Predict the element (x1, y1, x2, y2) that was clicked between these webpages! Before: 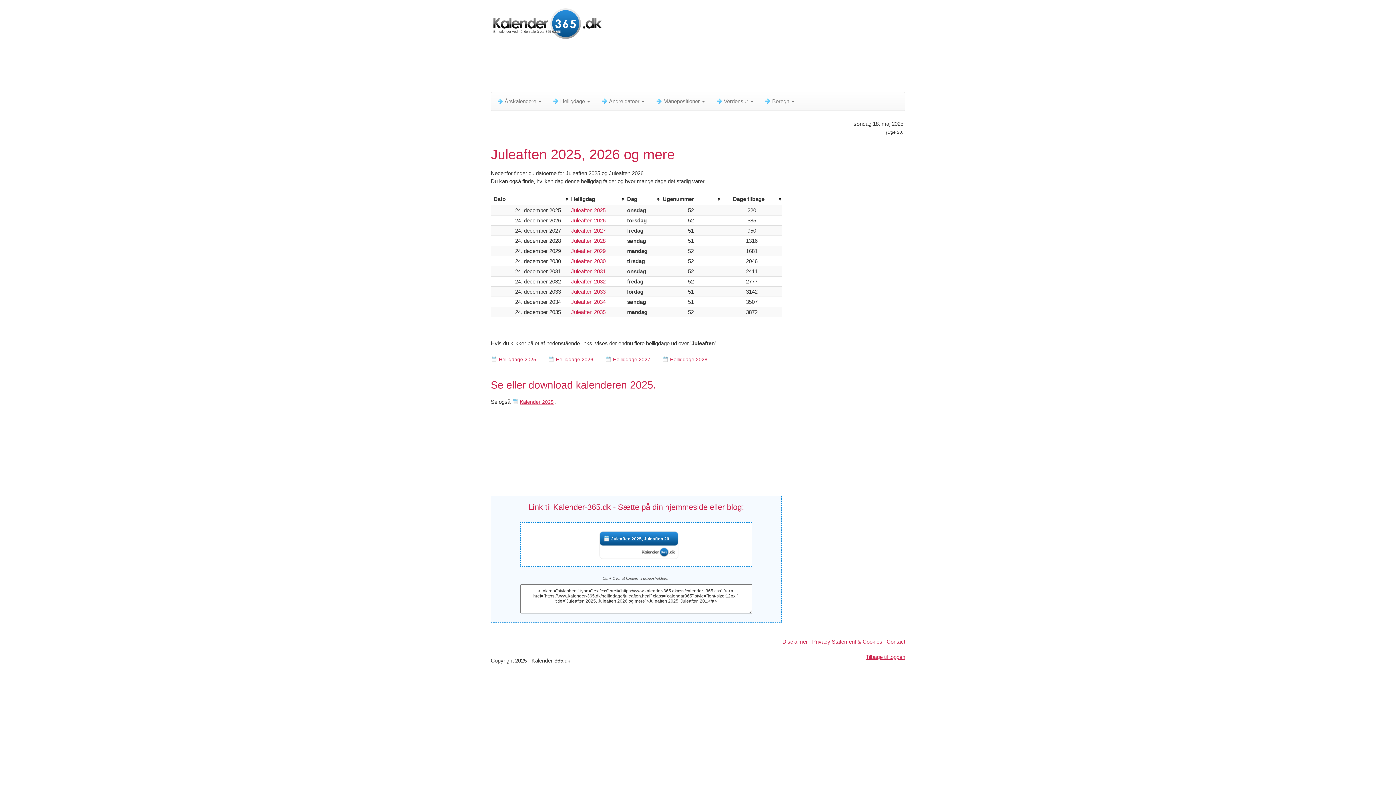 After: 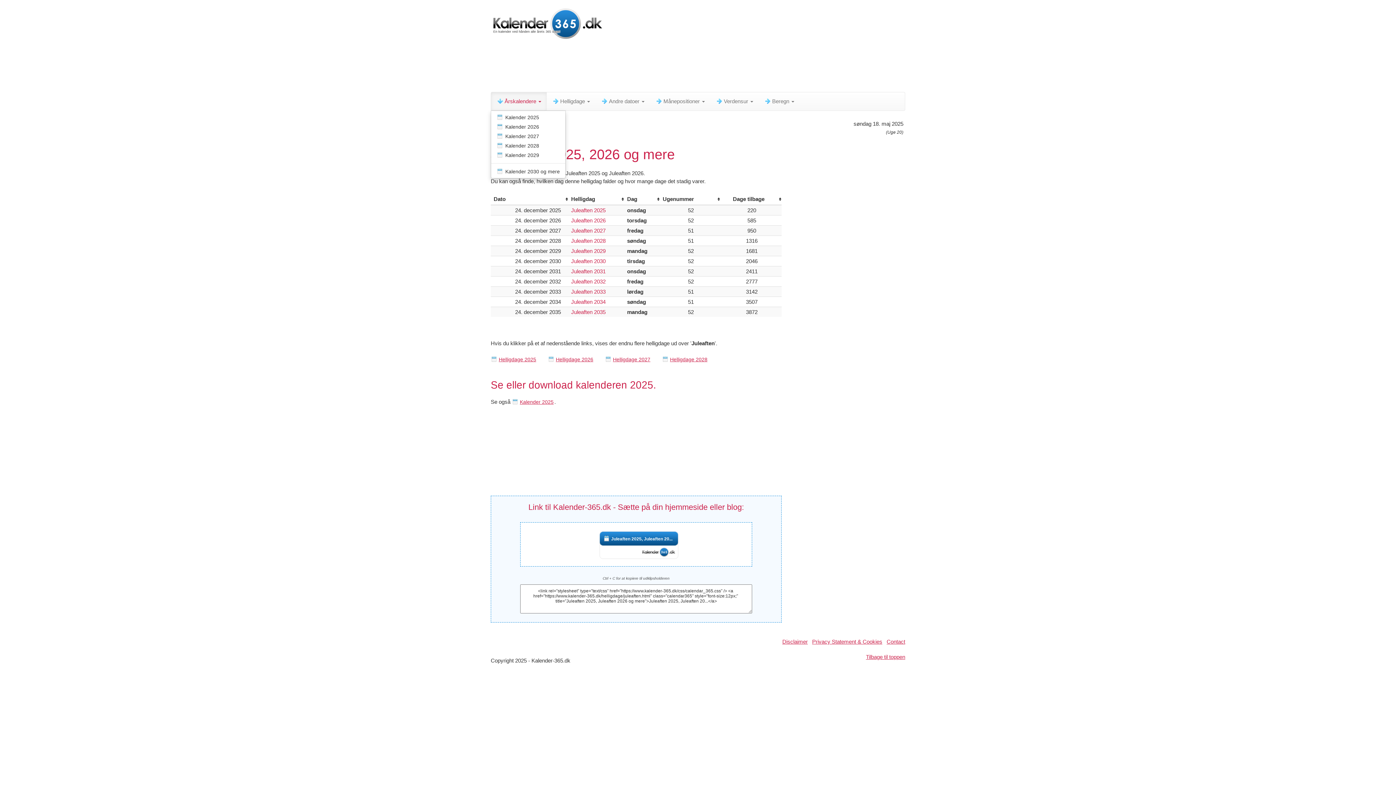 Action: bbox: (491, 92, 546, 110) label: Årskalendere 